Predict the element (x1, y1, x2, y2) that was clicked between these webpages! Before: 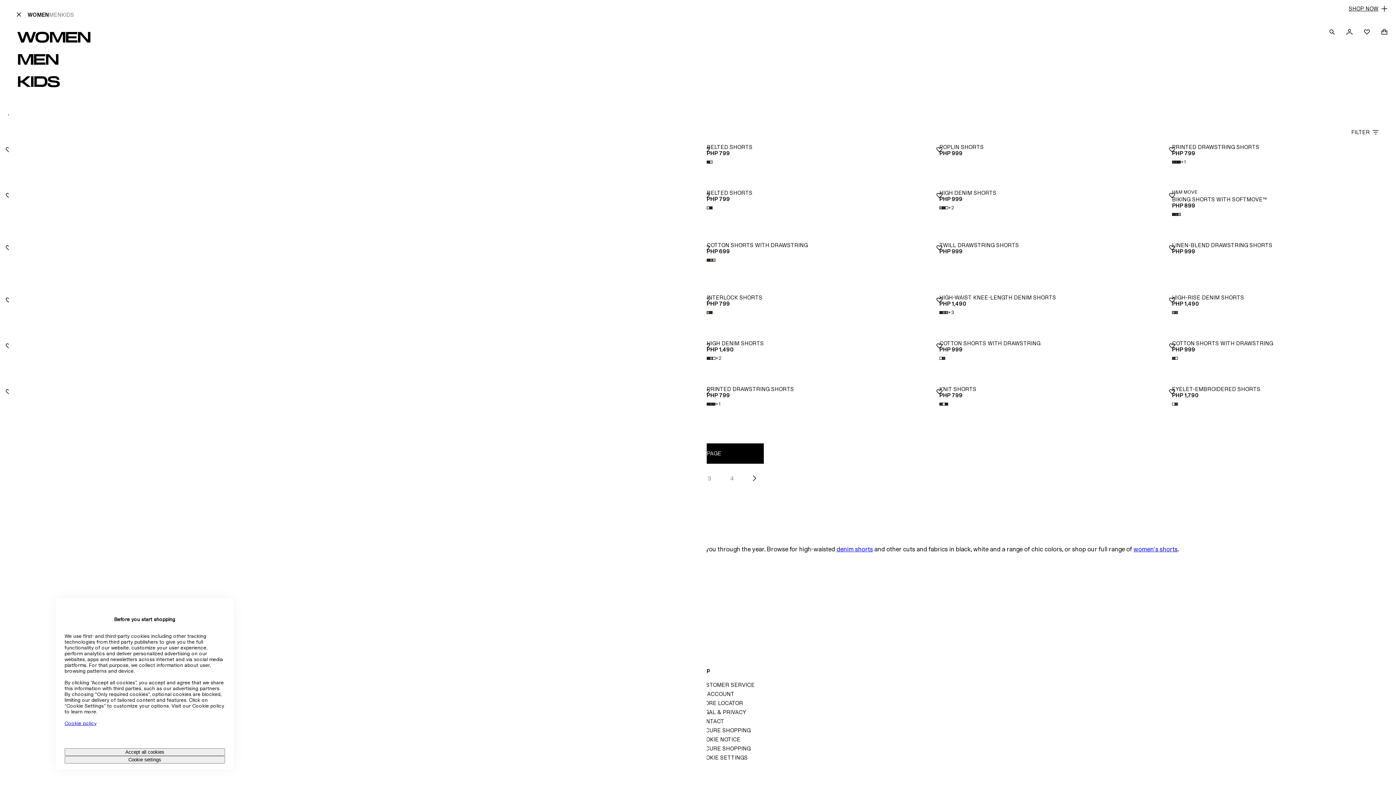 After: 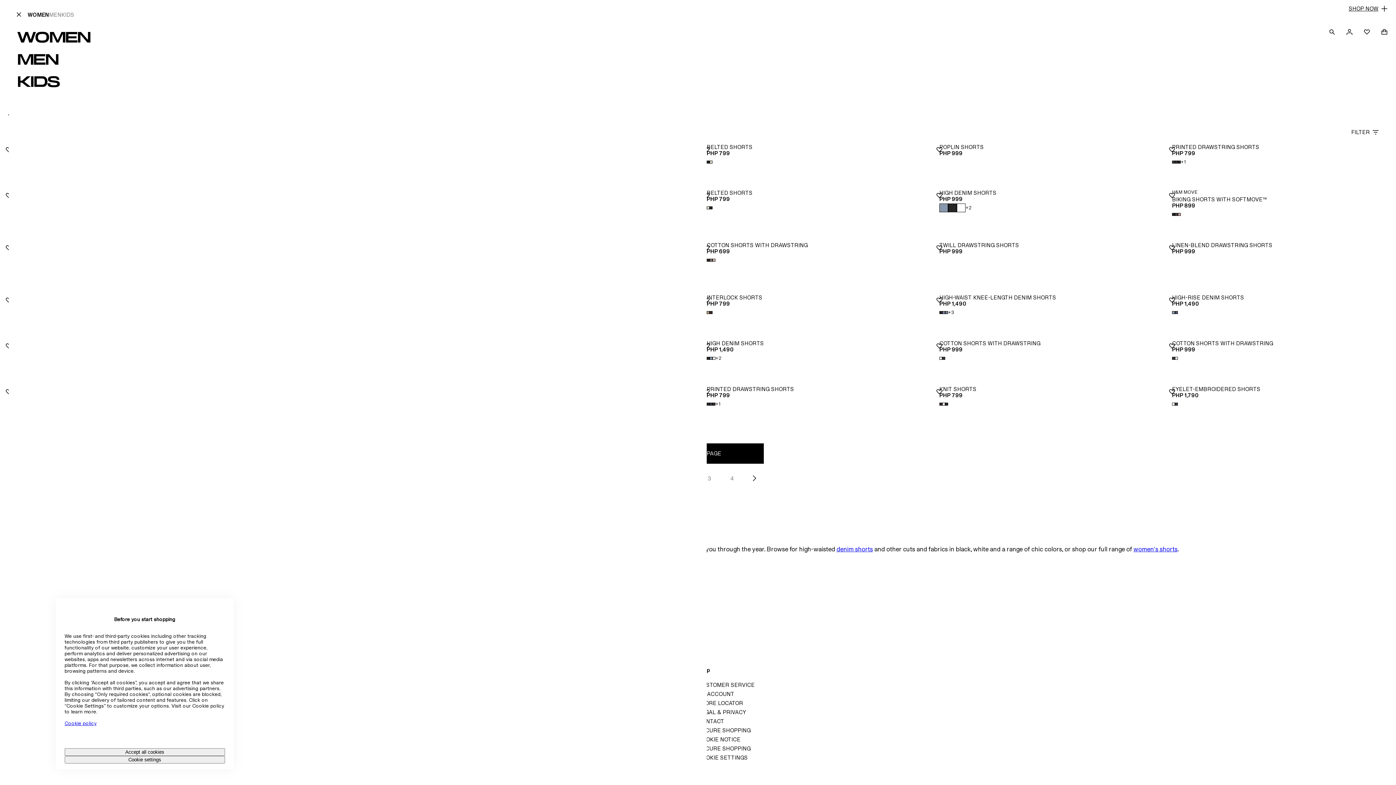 Action: label: Enlarge available colors
+2 bbox: (939, 203, 954, 212)